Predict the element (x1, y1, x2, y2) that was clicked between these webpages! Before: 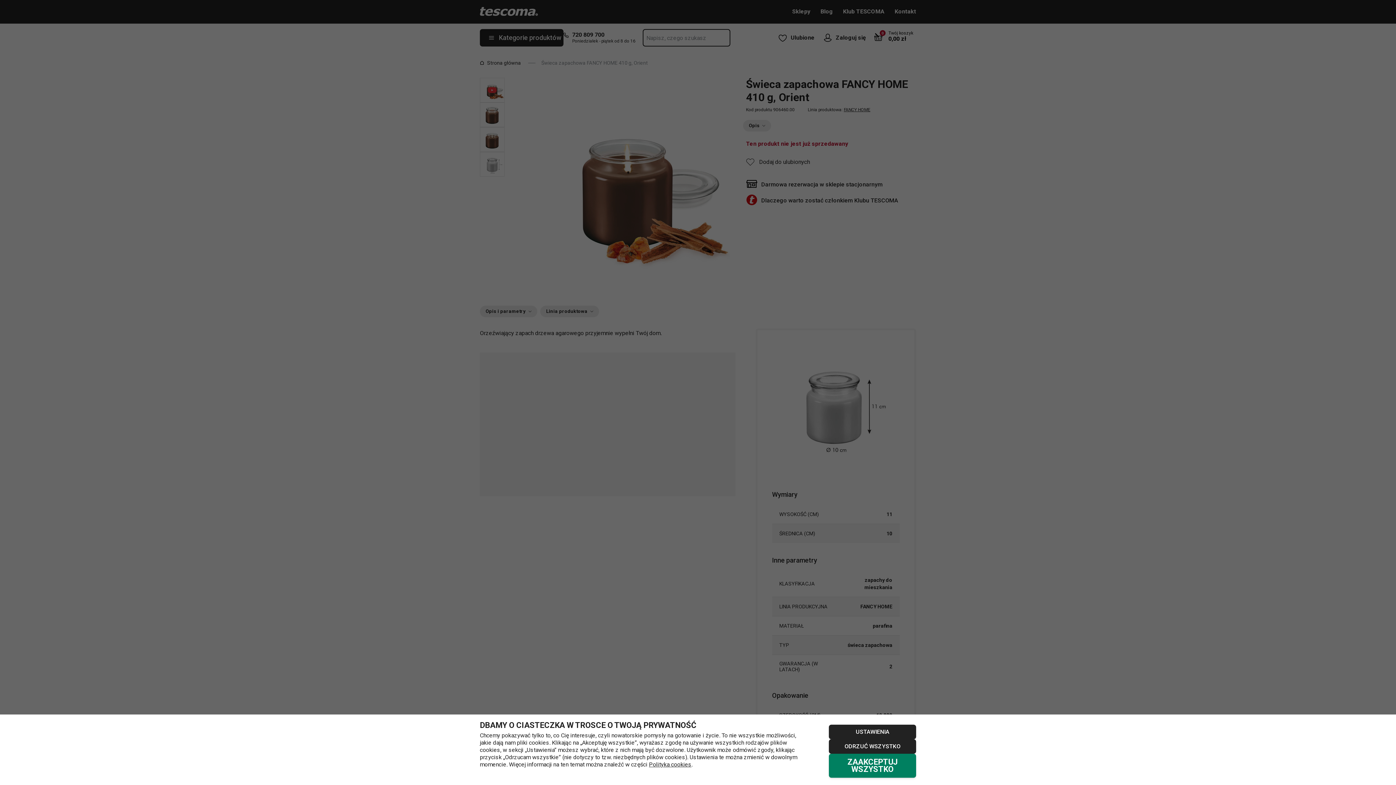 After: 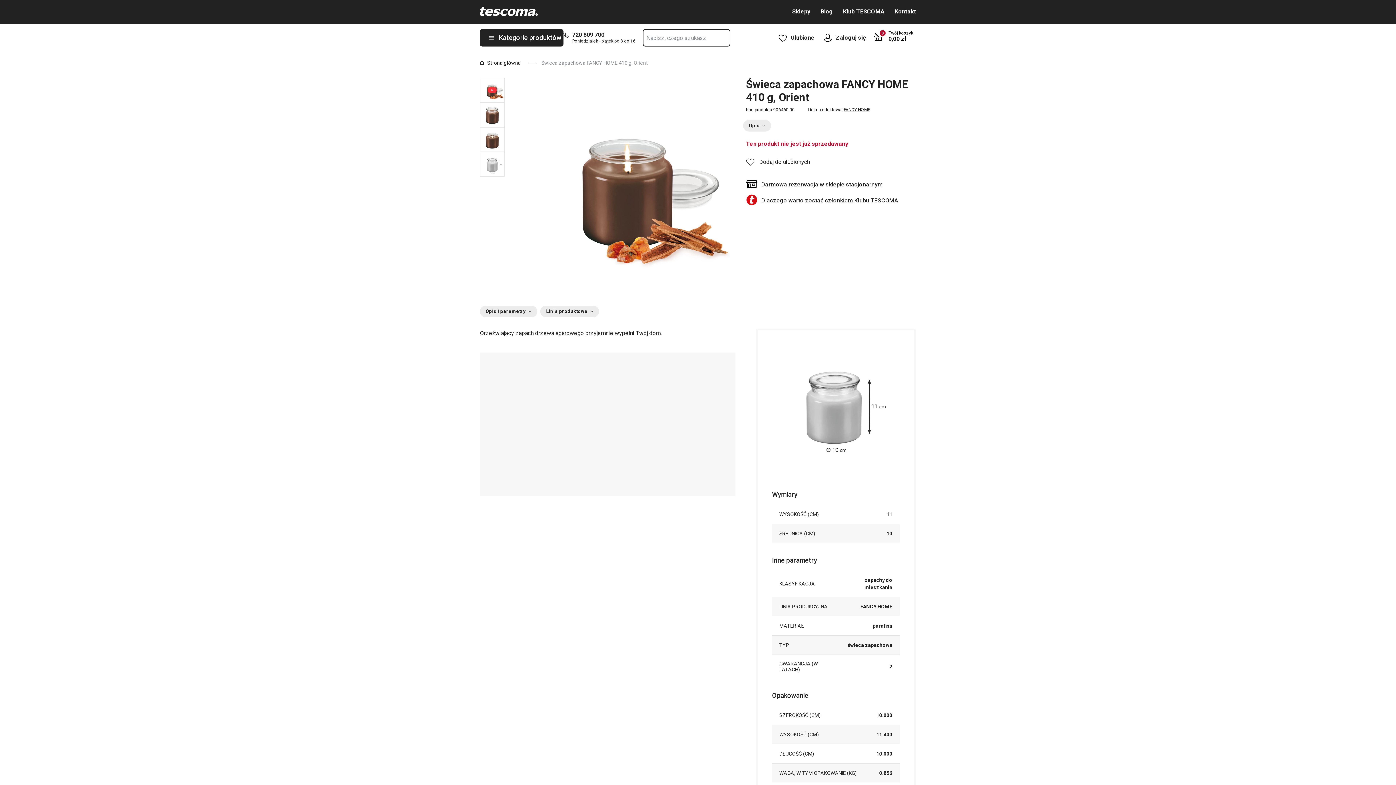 Action: label: ODRZUĆ WSZYSTKO bbox: (829, 739, 916, 754)